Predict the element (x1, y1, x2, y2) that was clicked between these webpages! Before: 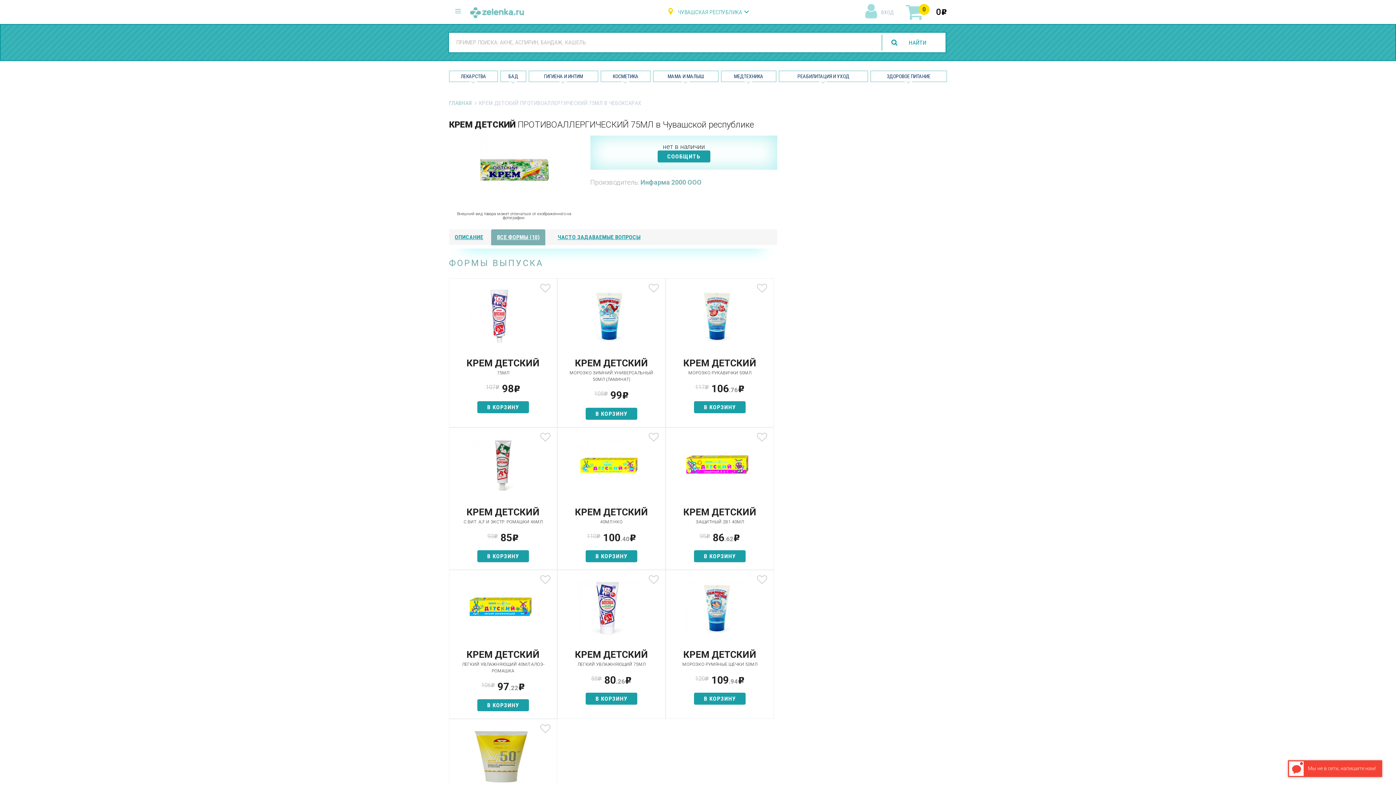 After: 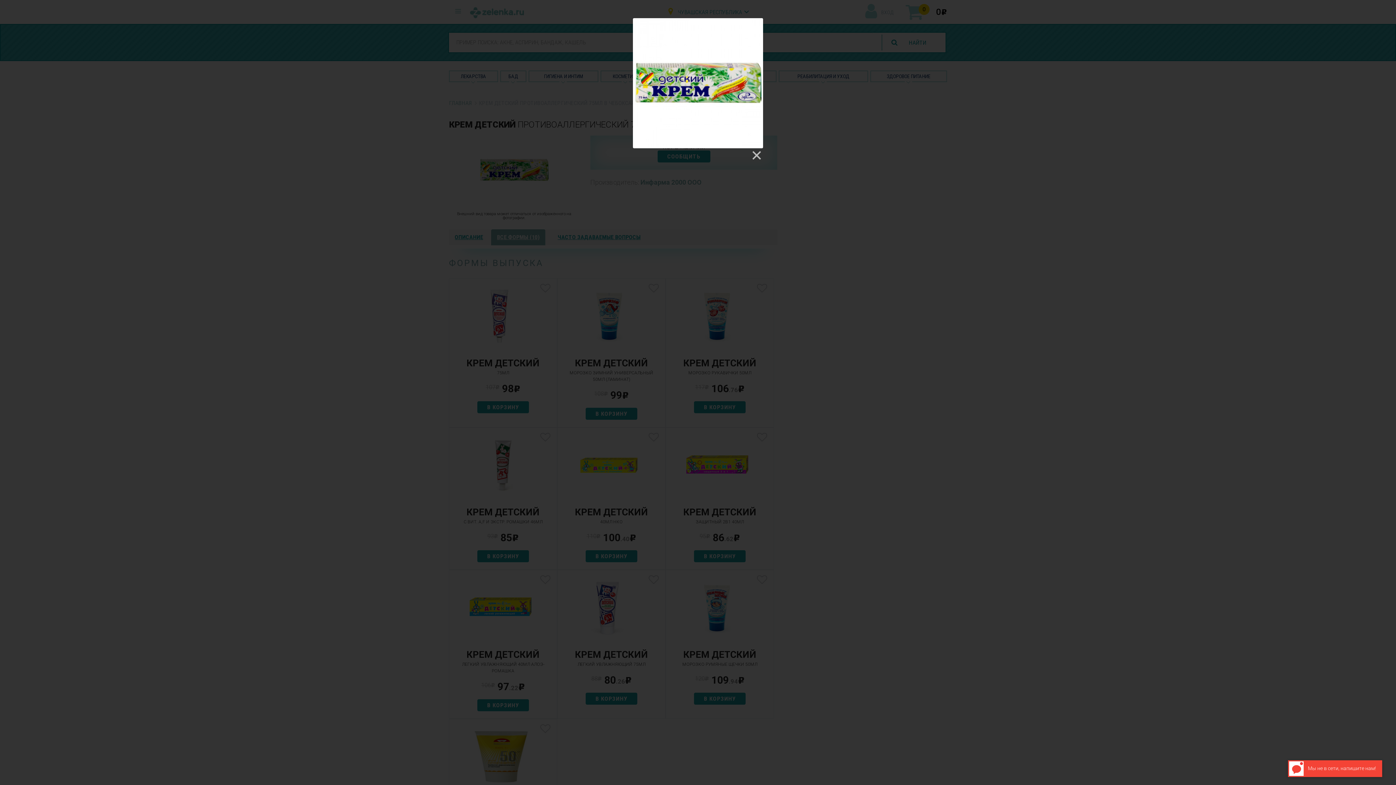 Action: bbox: (449, 135, 579, 204)